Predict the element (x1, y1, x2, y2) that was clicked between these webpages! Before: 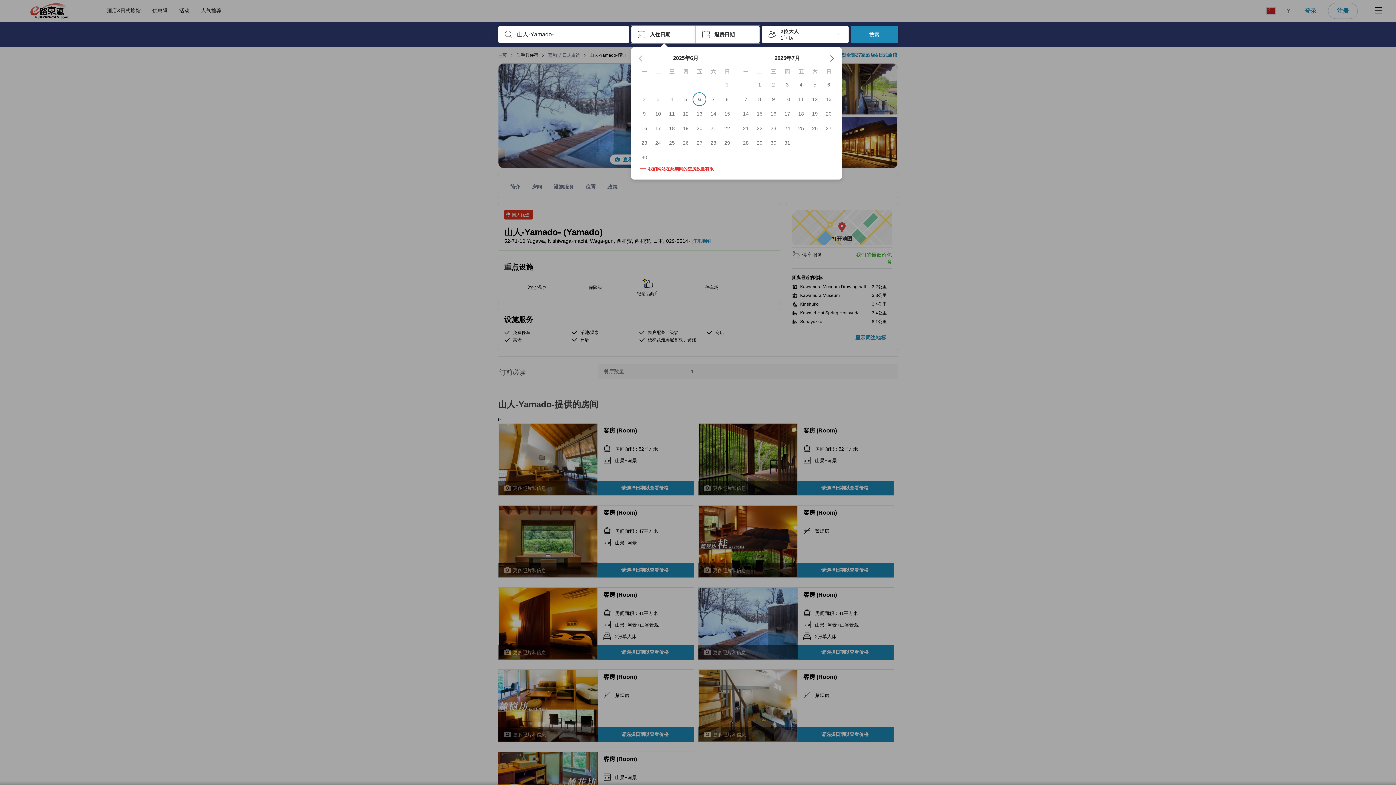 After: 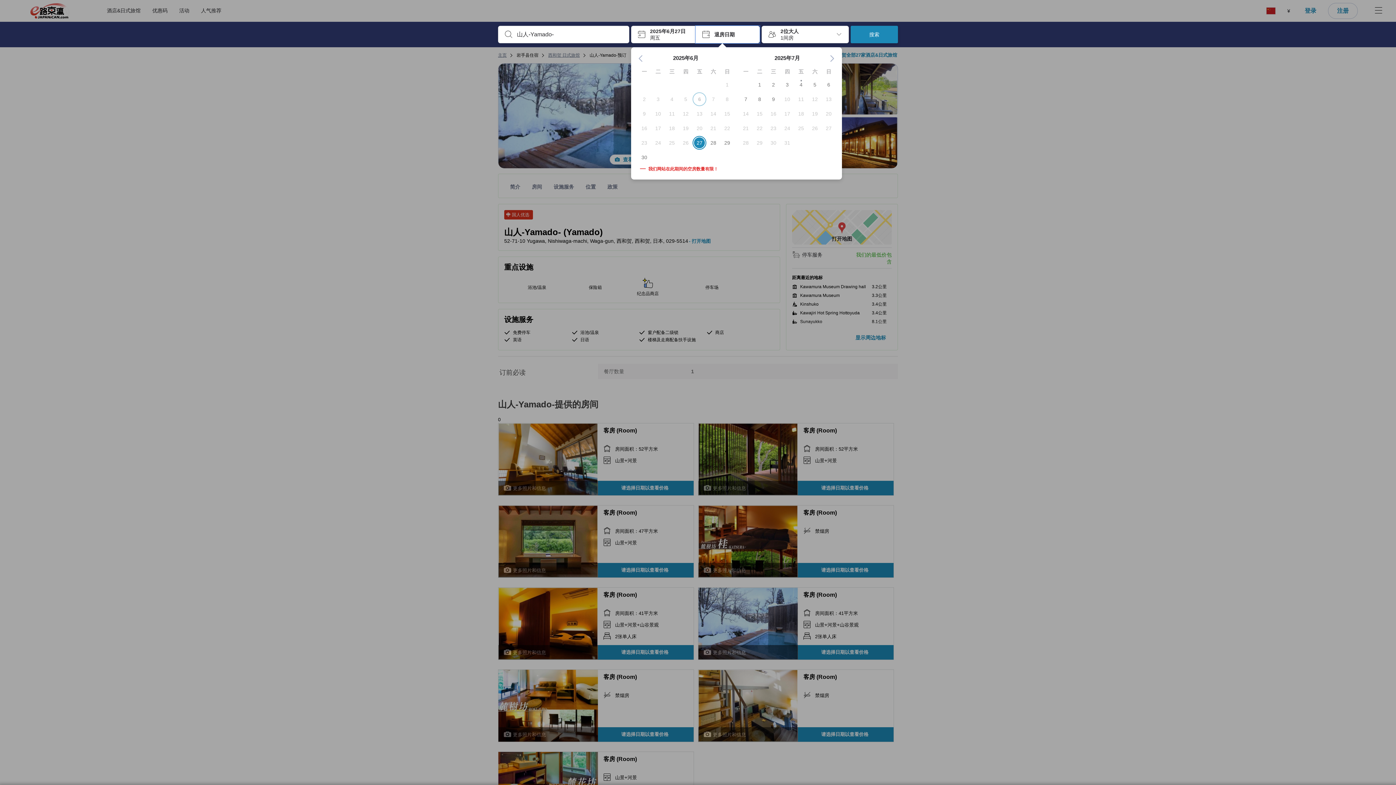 Action: label: 27 bbox: (692, 139, 706, 146)